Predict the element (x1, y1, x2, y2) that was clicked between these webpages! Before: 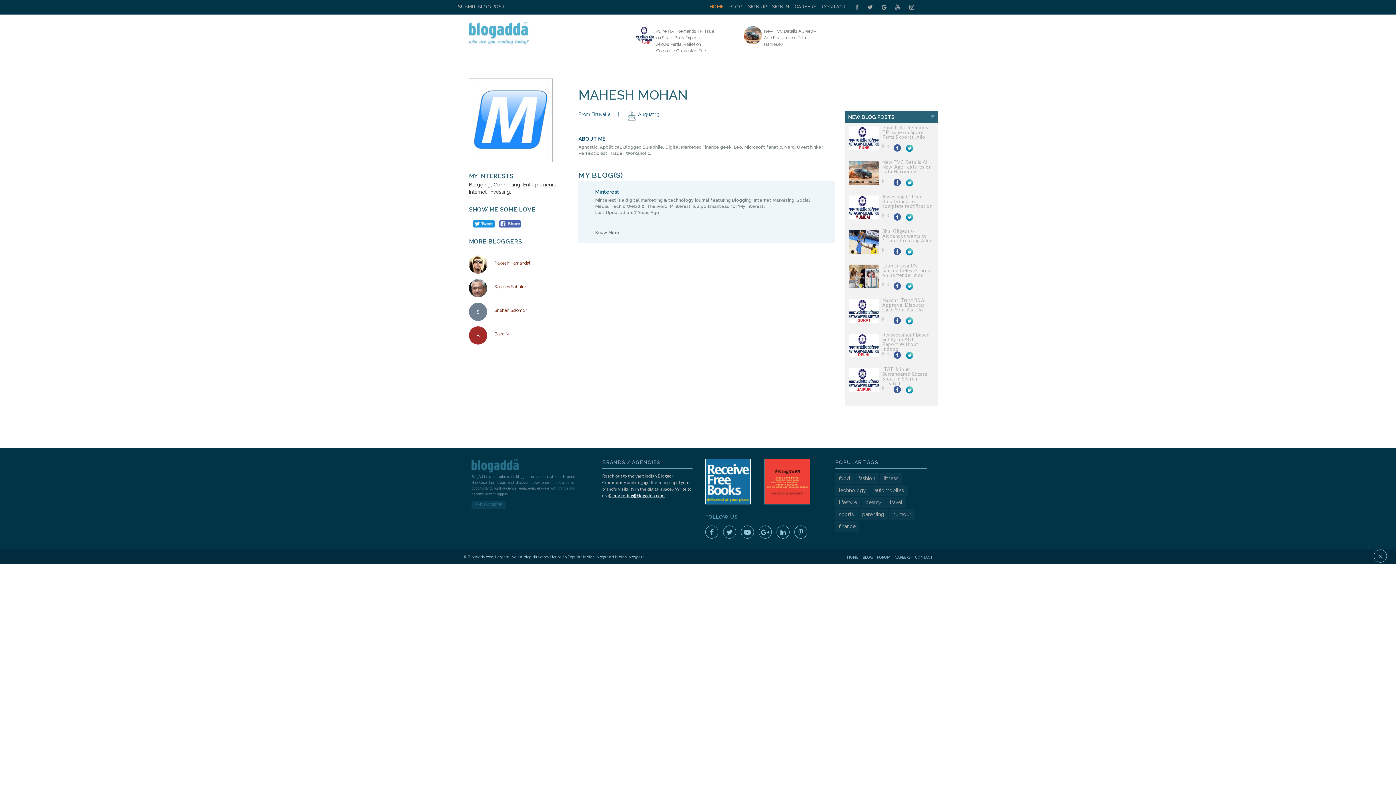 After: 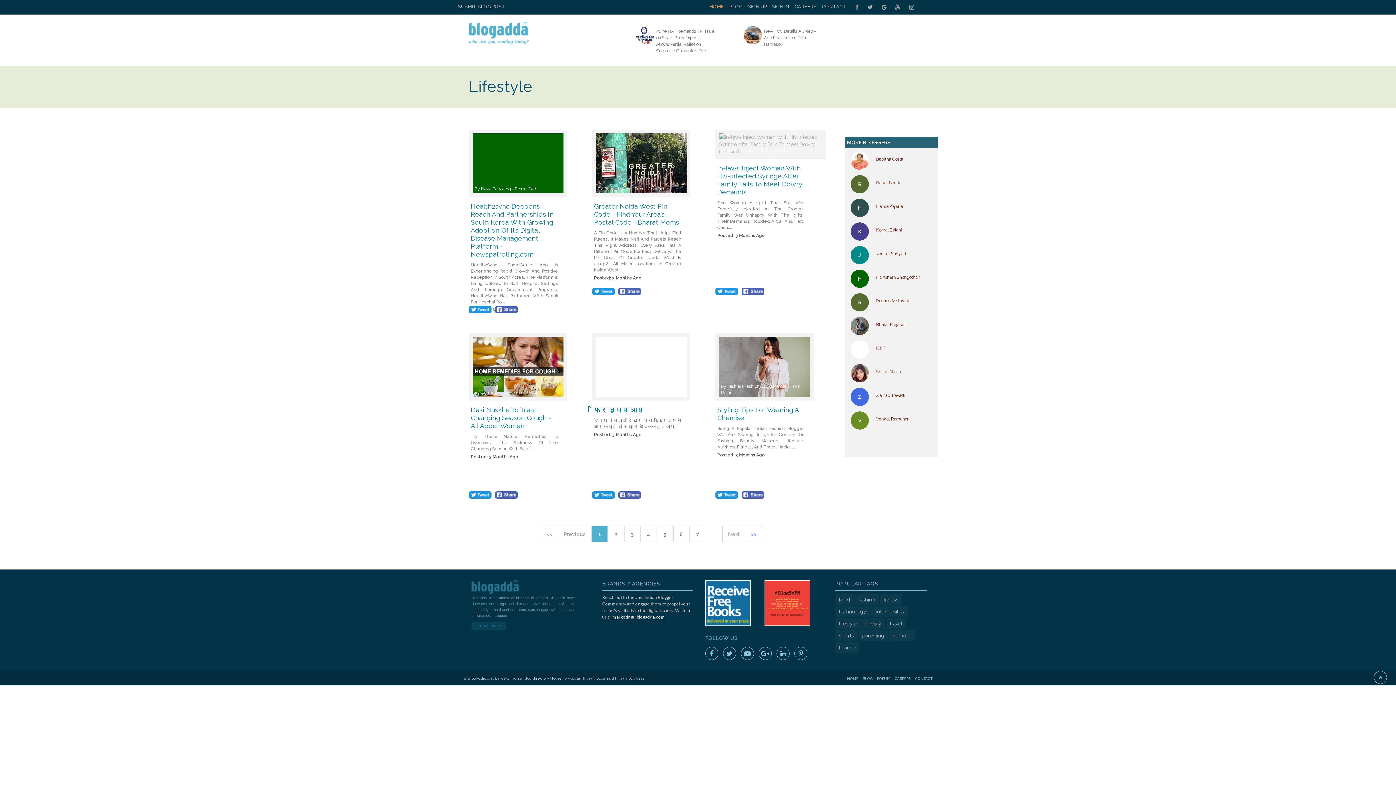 Action: bbox: (835, 497, 860, 508) label: lifestyle